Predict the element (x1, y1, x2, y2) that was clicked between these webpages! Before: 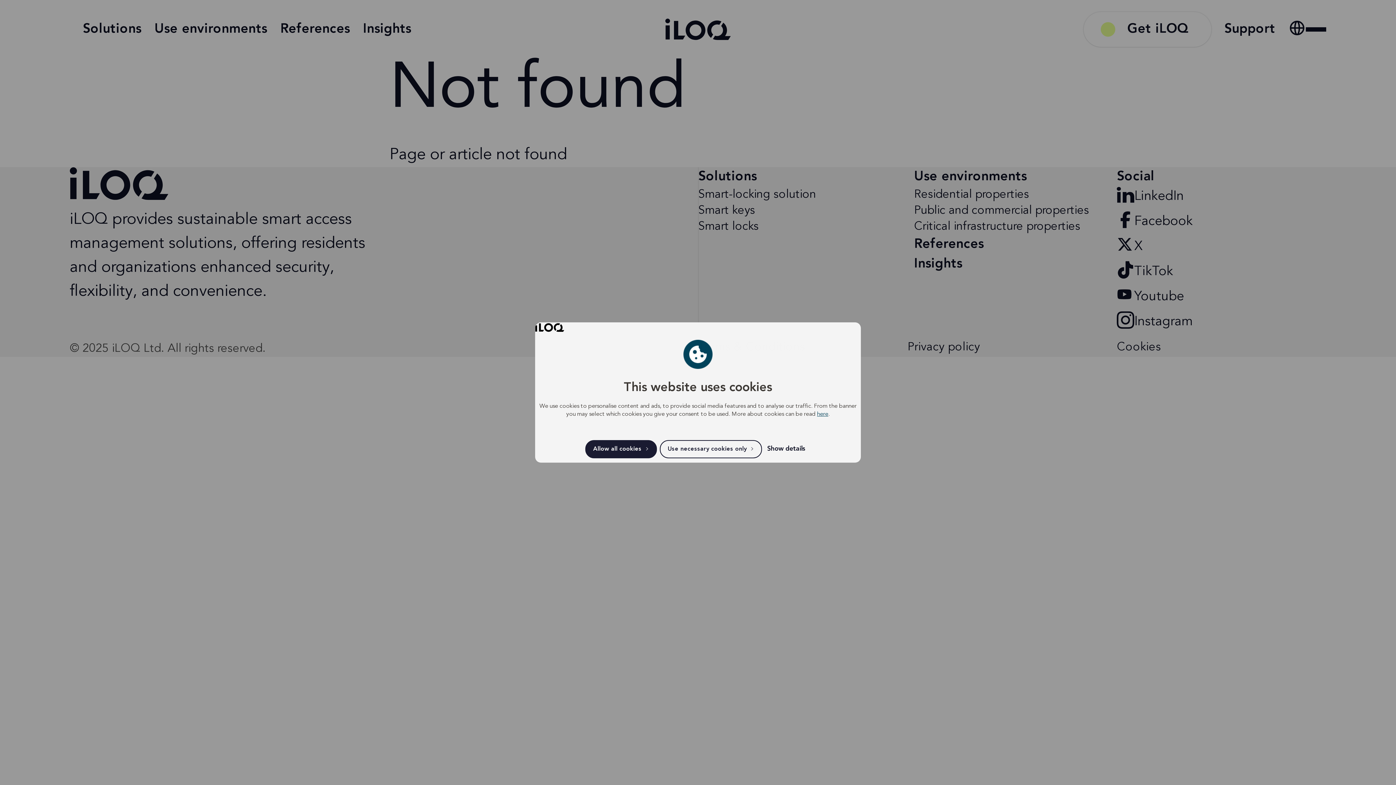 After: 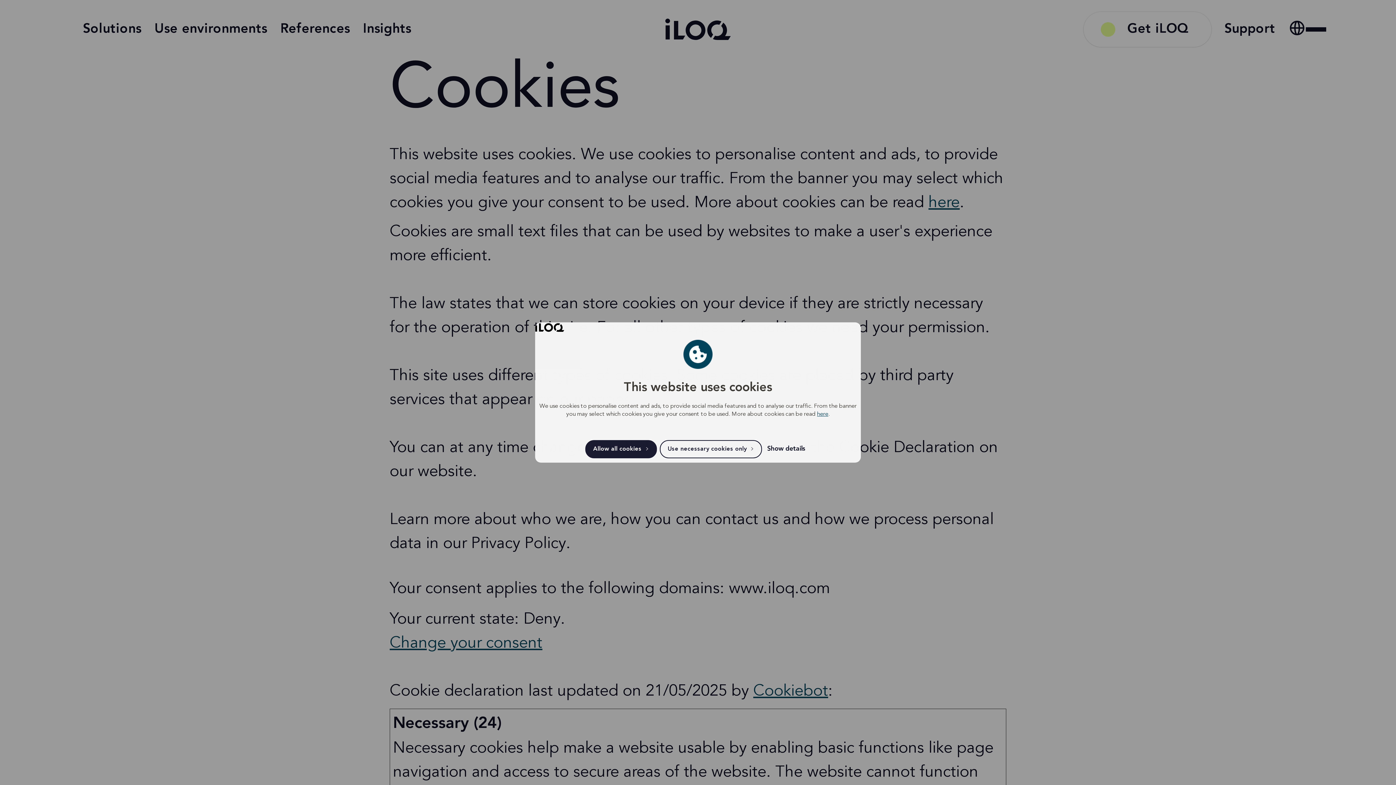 Action: bbox: (817, 411, 828, 417) label: here